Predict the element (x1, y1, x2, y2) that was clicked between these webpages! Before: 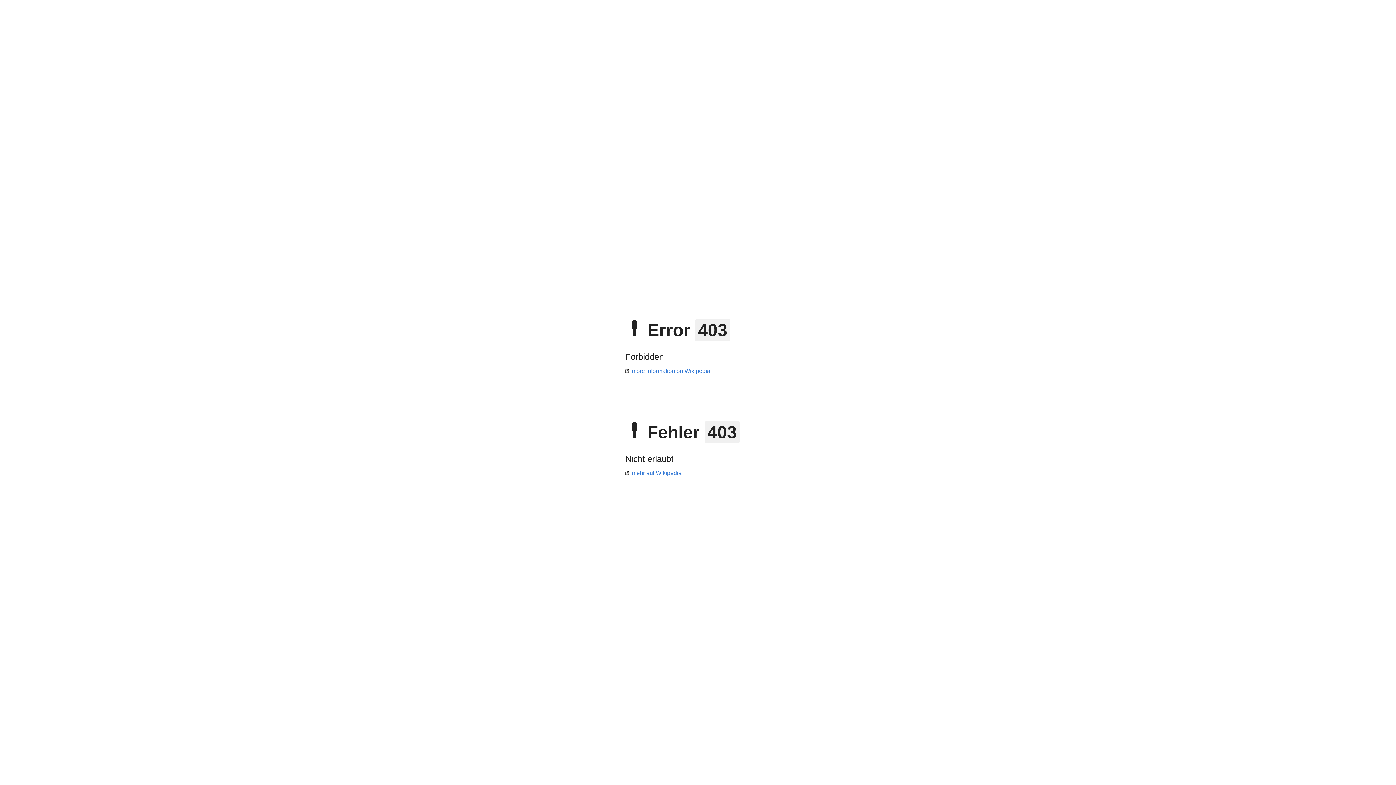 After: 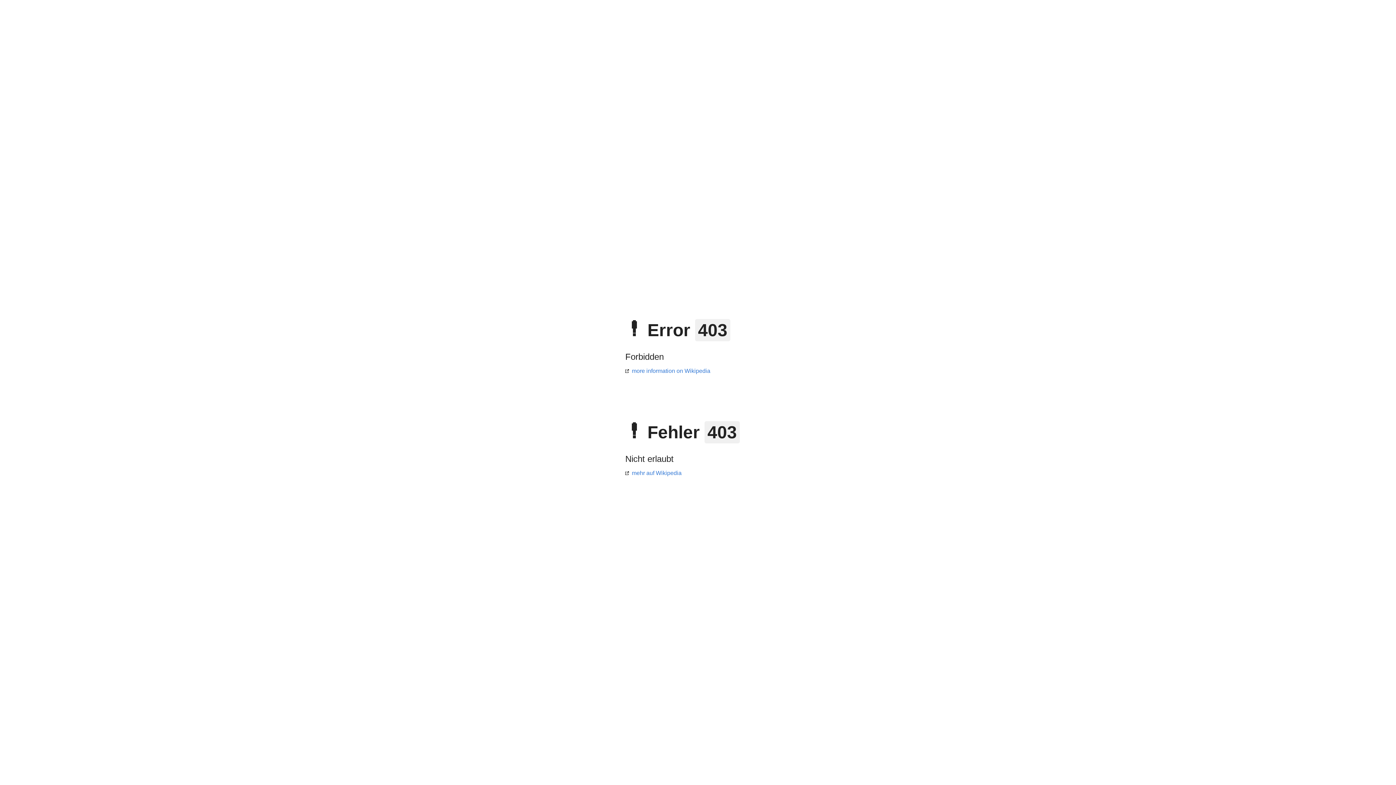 Action: label: mehr auf Wikipedia bbox: (625, 470, 681, 476)